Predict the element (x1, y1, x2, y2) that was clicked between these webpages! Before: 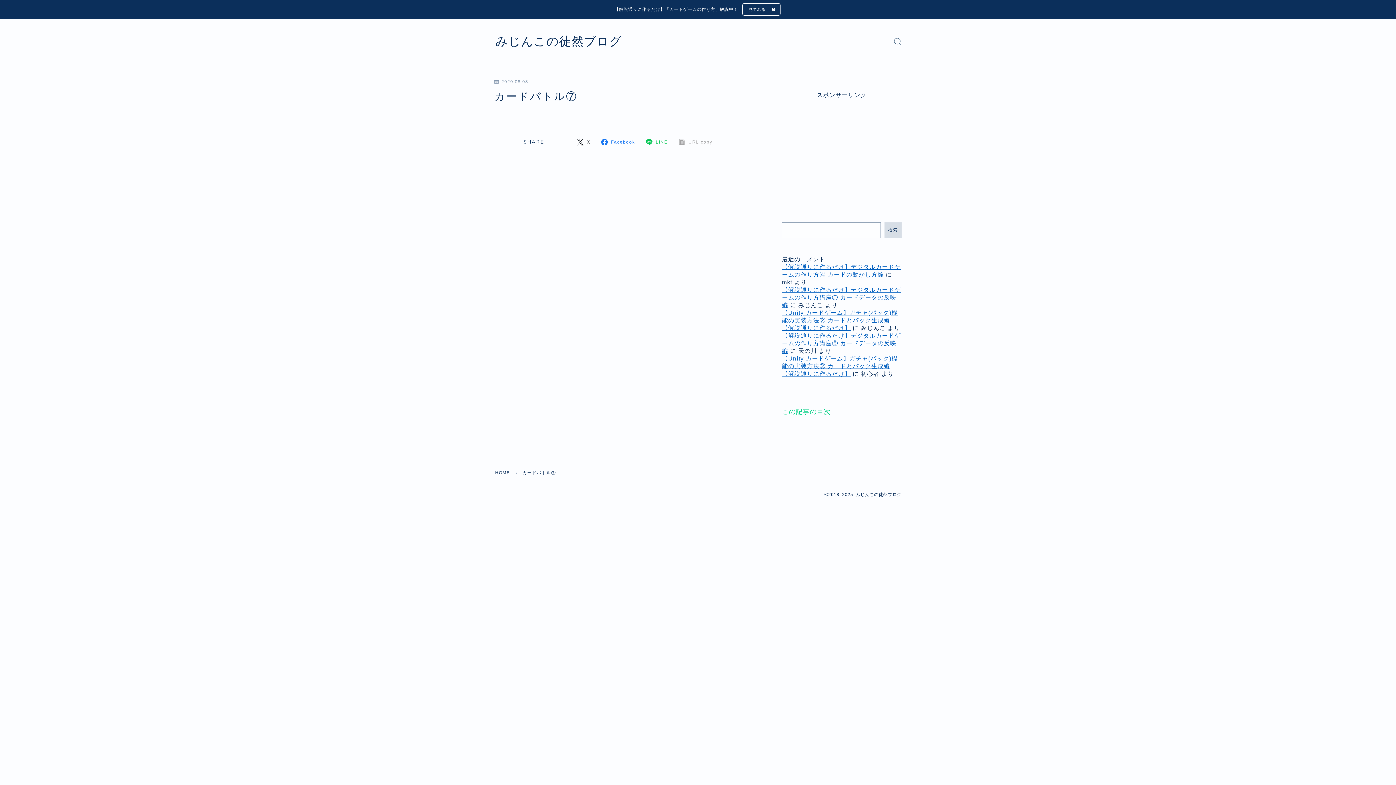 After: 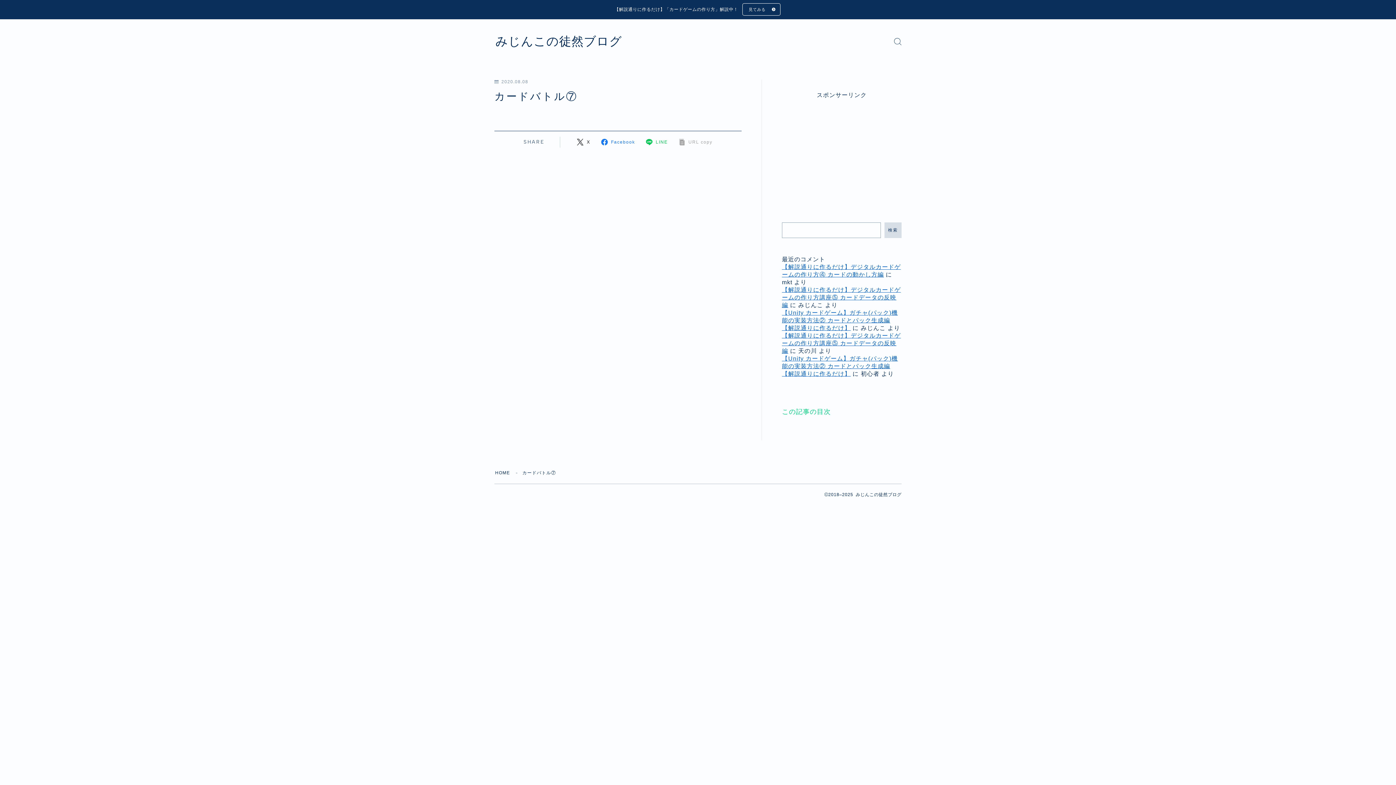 Action: label: Facebook bbox: (601, 138, 635, 145)